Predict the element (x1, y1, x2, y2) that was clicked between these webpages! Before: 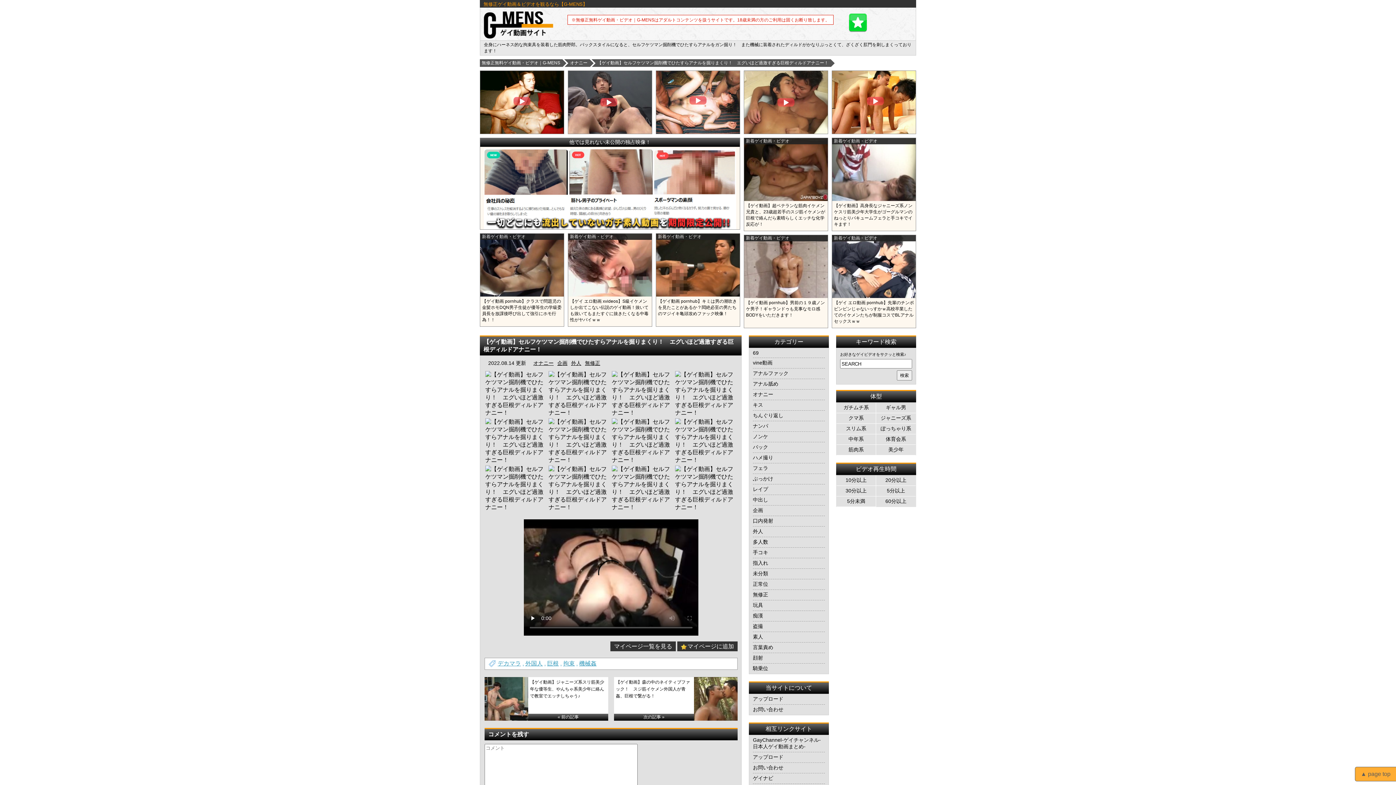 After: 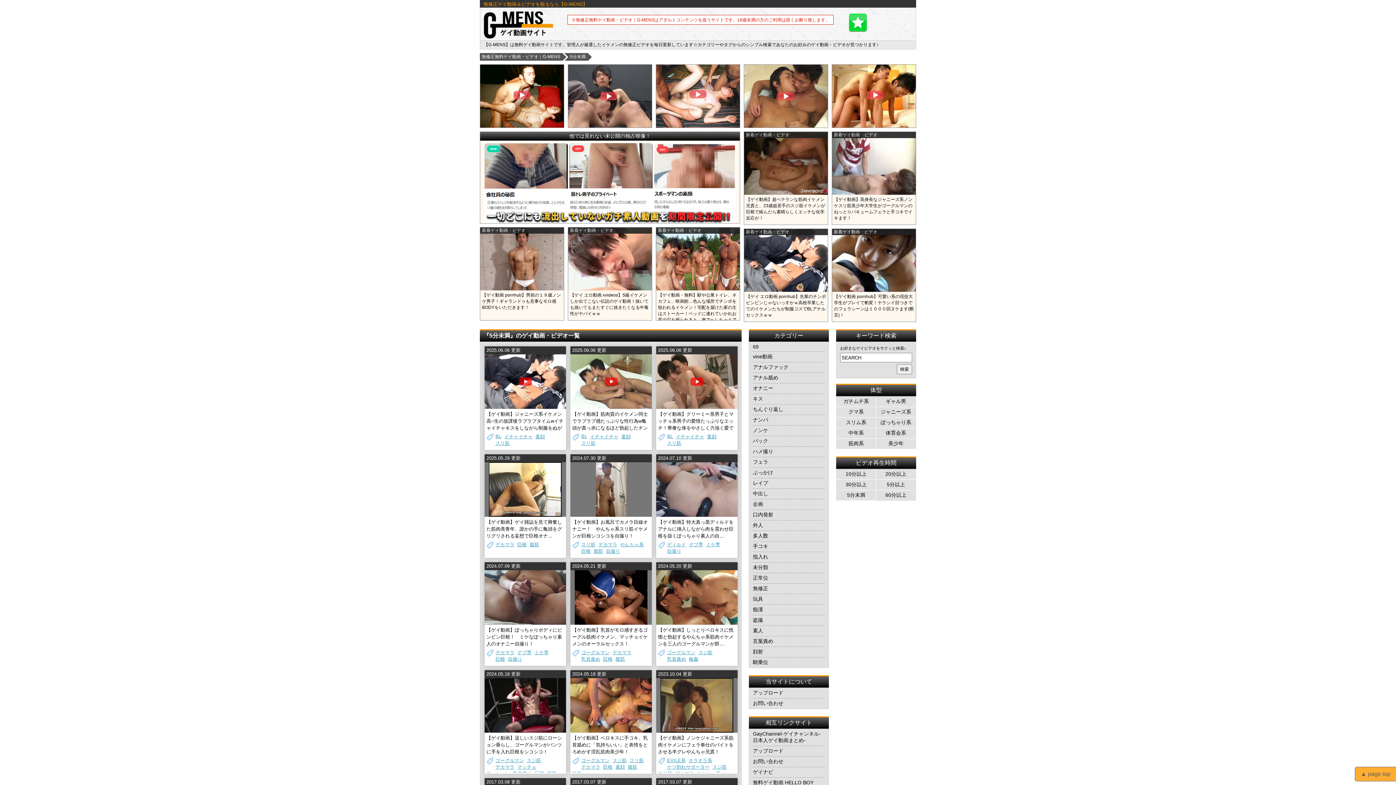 Action: label: 5分未満 bbox: (836, 496, 876, 506)